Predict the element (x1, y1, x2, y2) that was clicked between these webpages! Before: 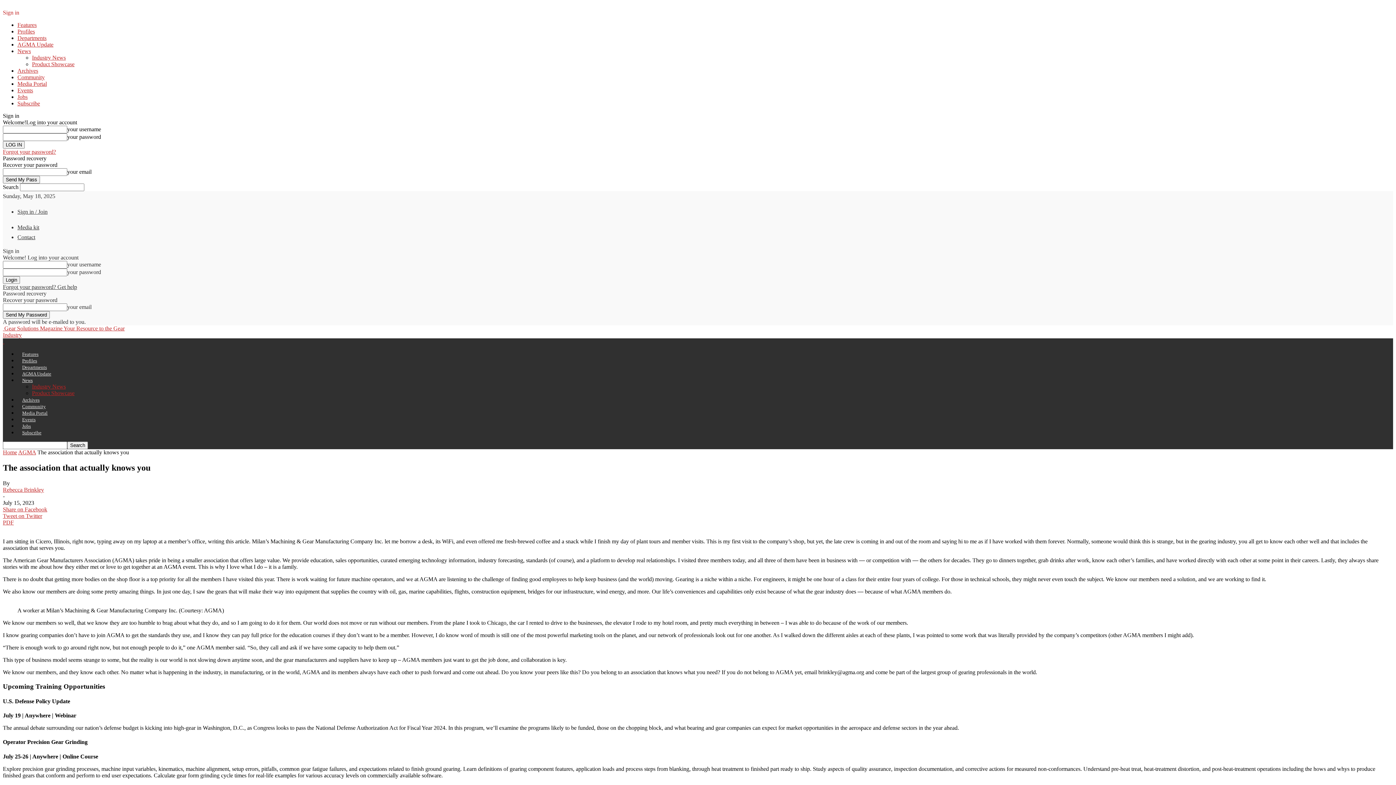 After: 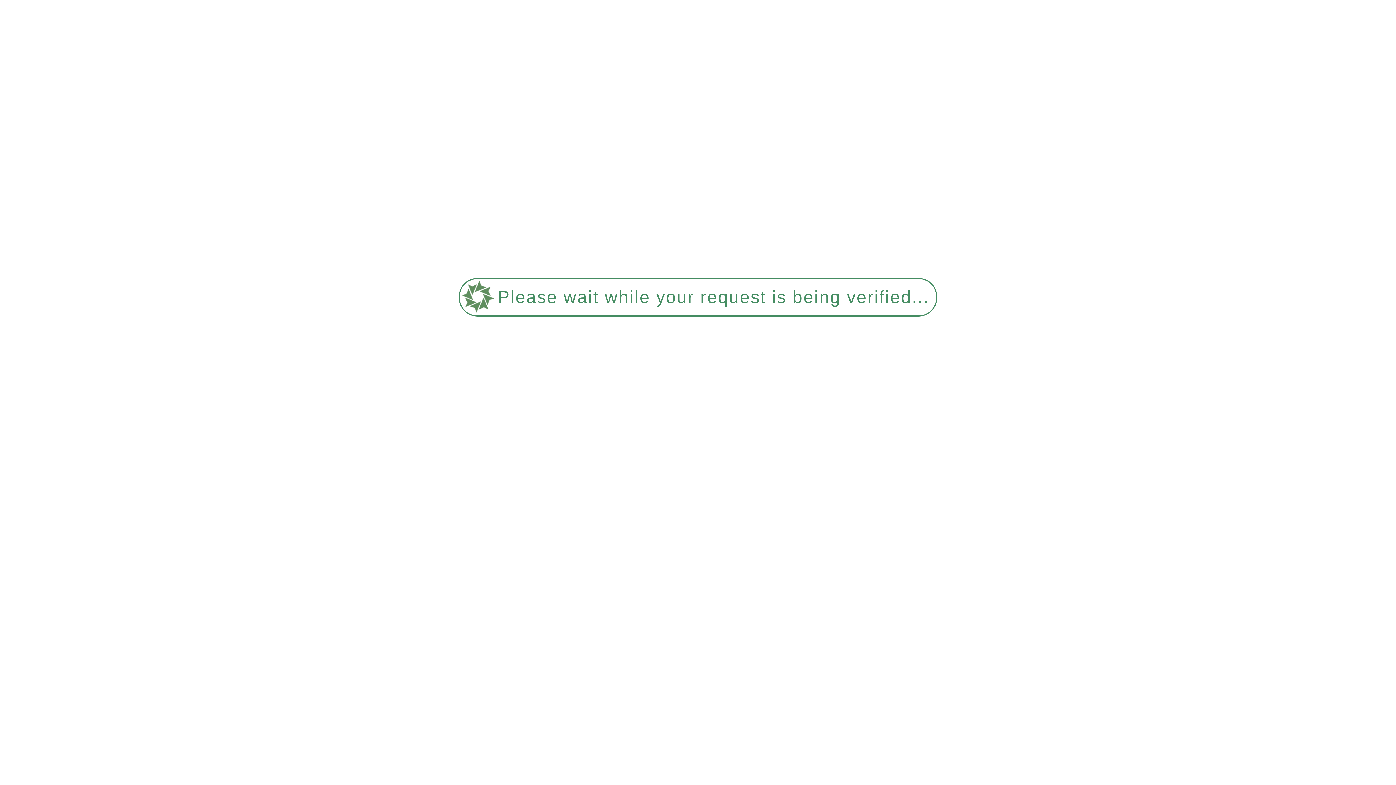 Action: bbox: (17, 80, 46, 86) label: Media Portal